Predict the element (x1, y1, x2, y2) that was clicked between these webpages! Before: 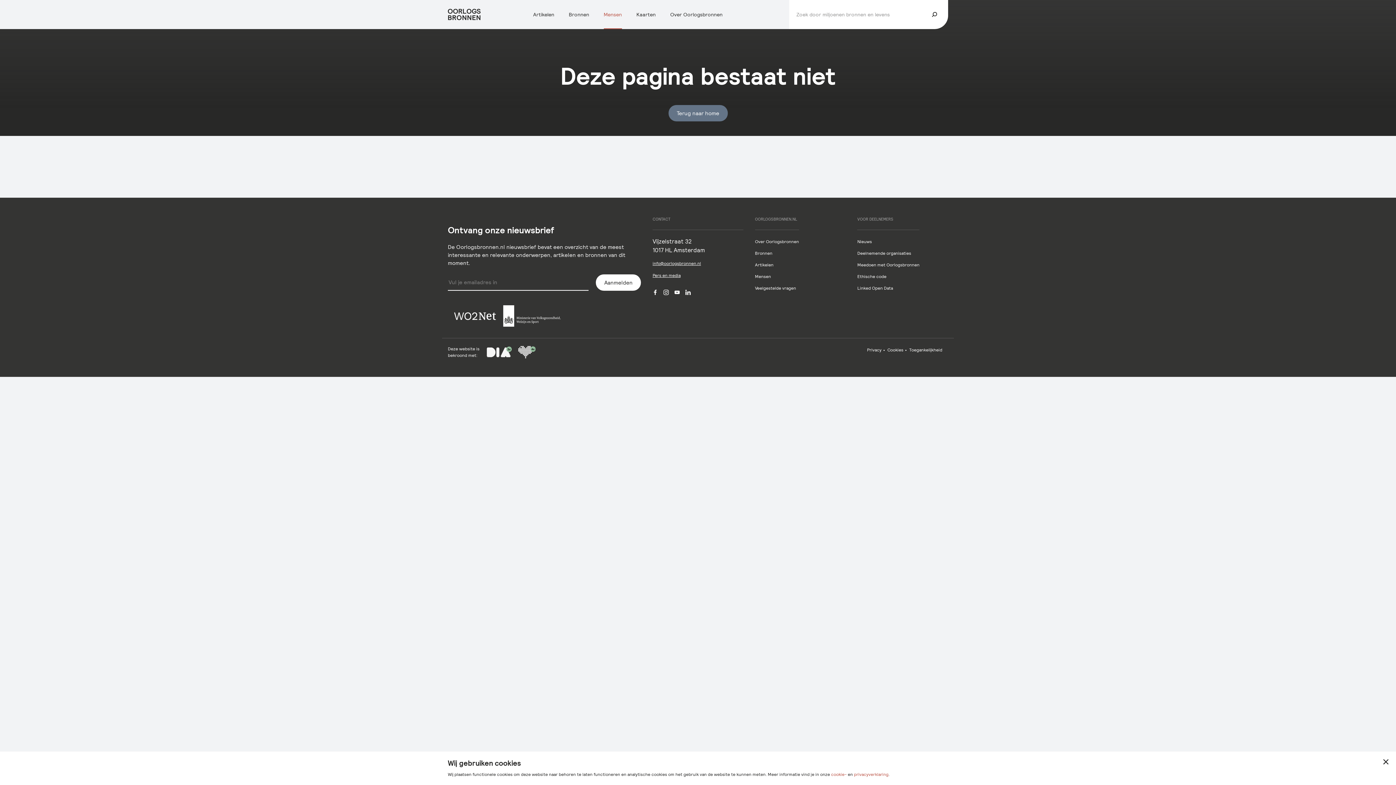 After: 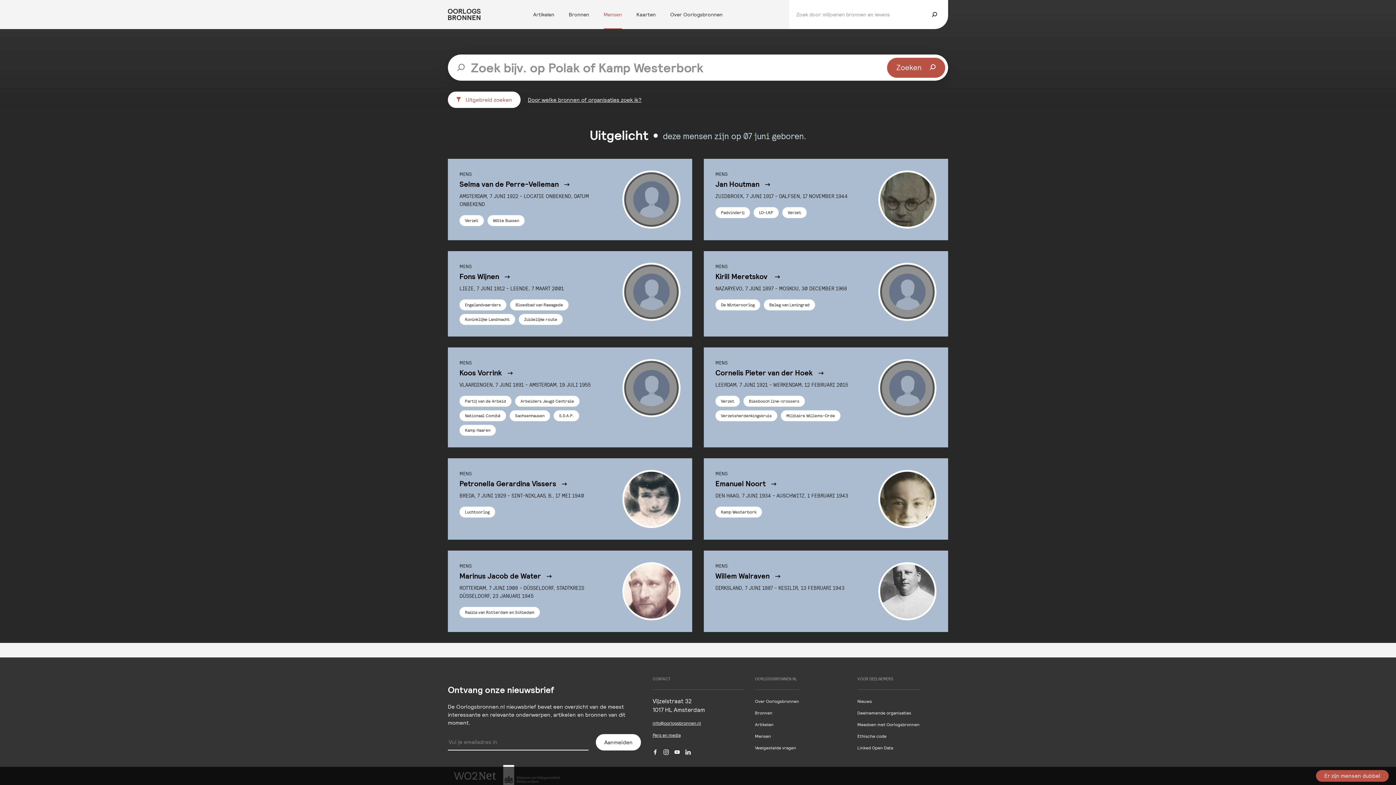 Action: label: Mensen bbox: (755, 273, 771, 279)